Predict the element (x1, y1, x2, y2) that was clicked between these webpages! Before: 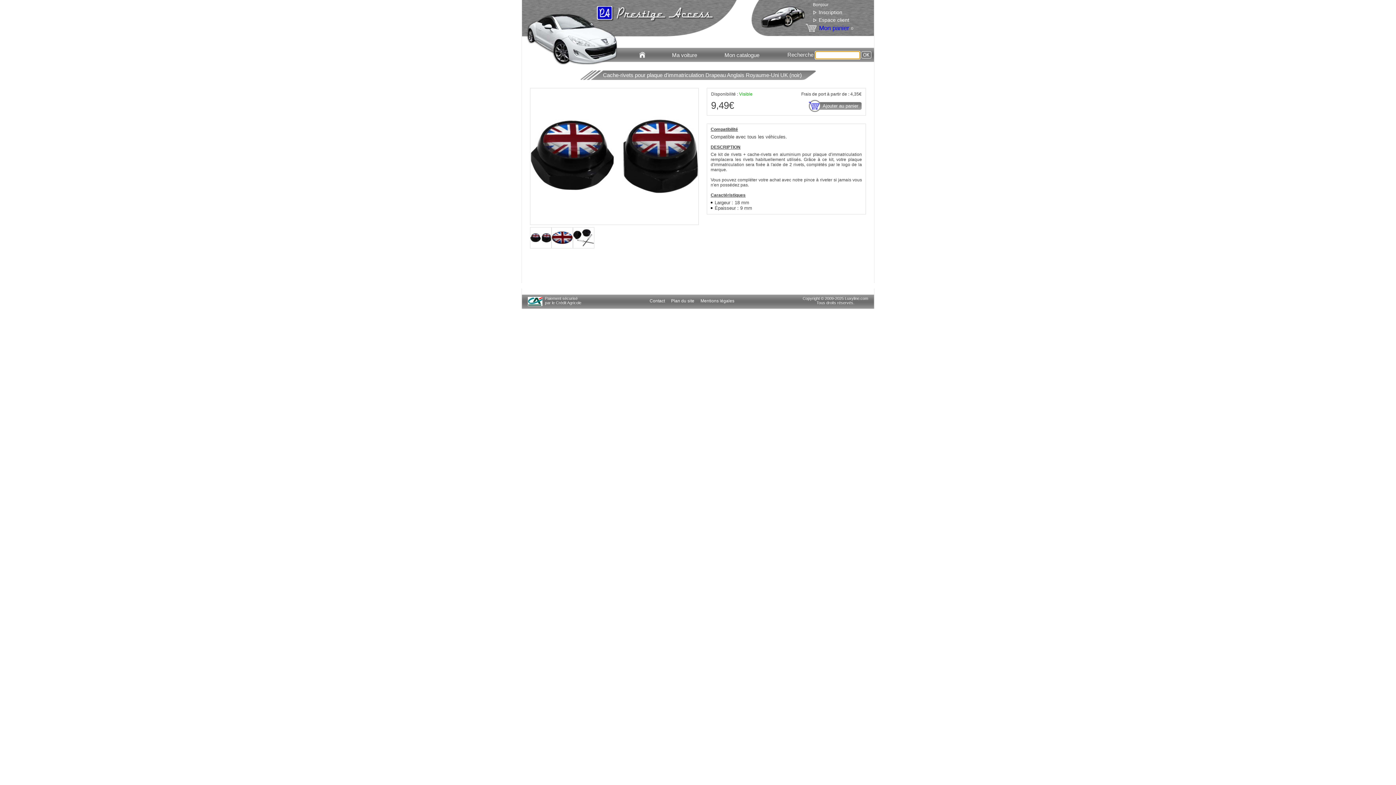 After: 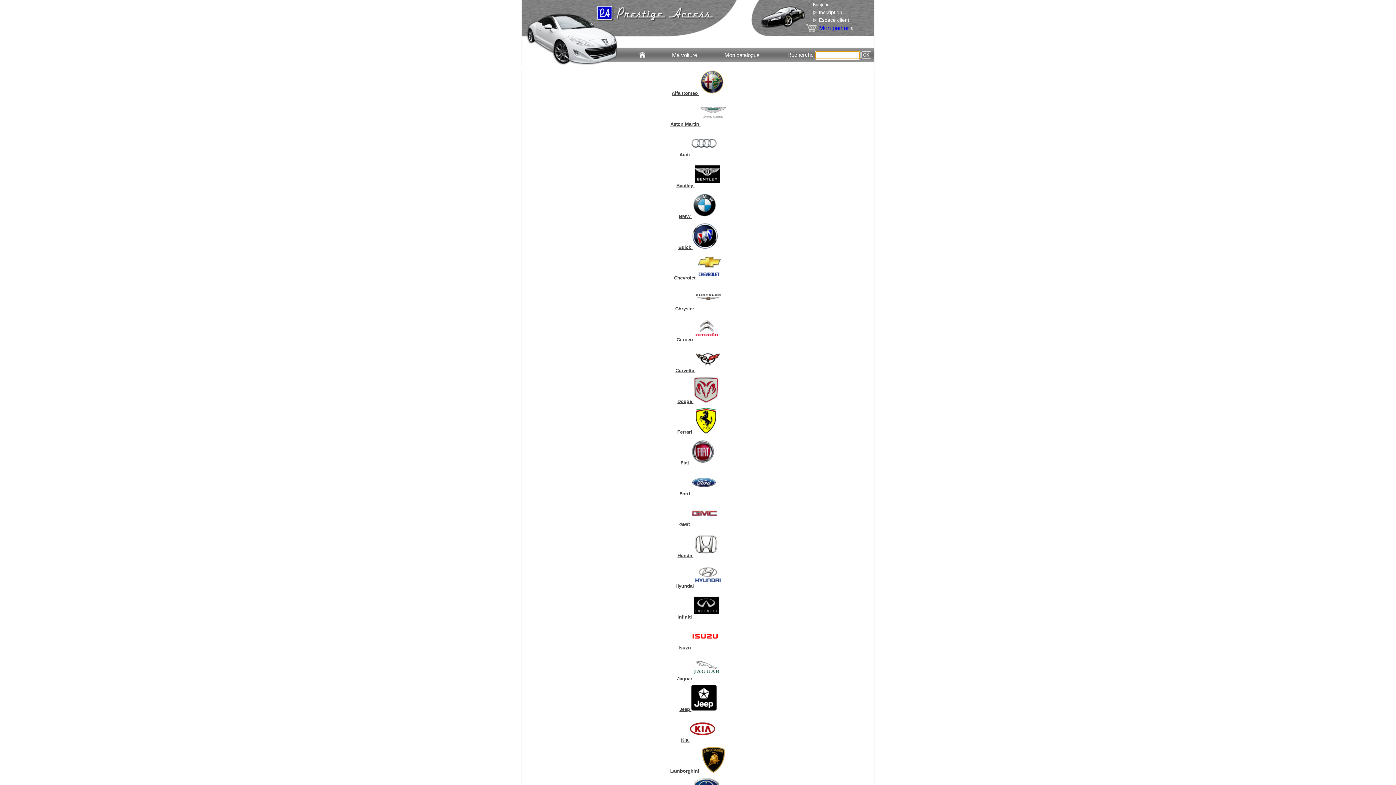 Action: label: Ma voiture bbox: (672, 52, 697, 58)